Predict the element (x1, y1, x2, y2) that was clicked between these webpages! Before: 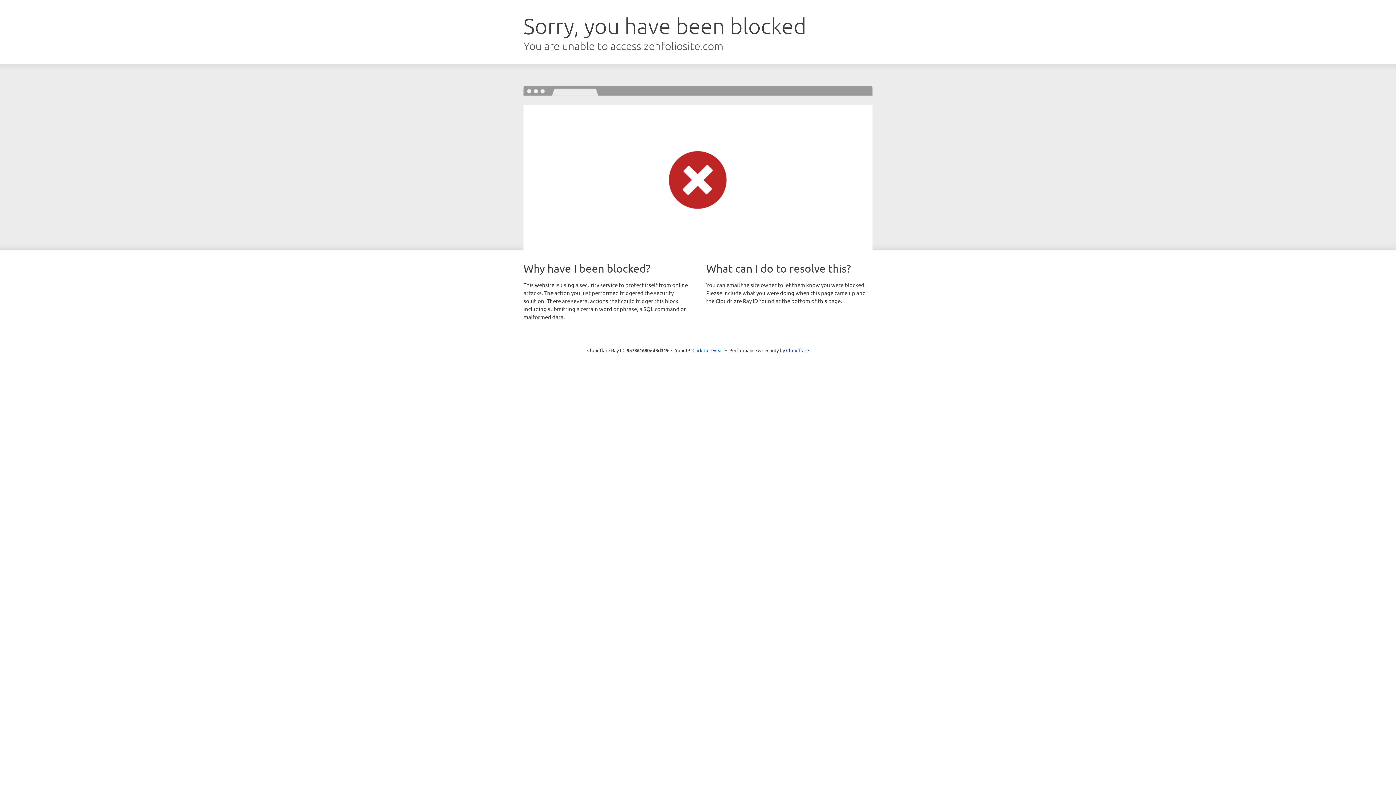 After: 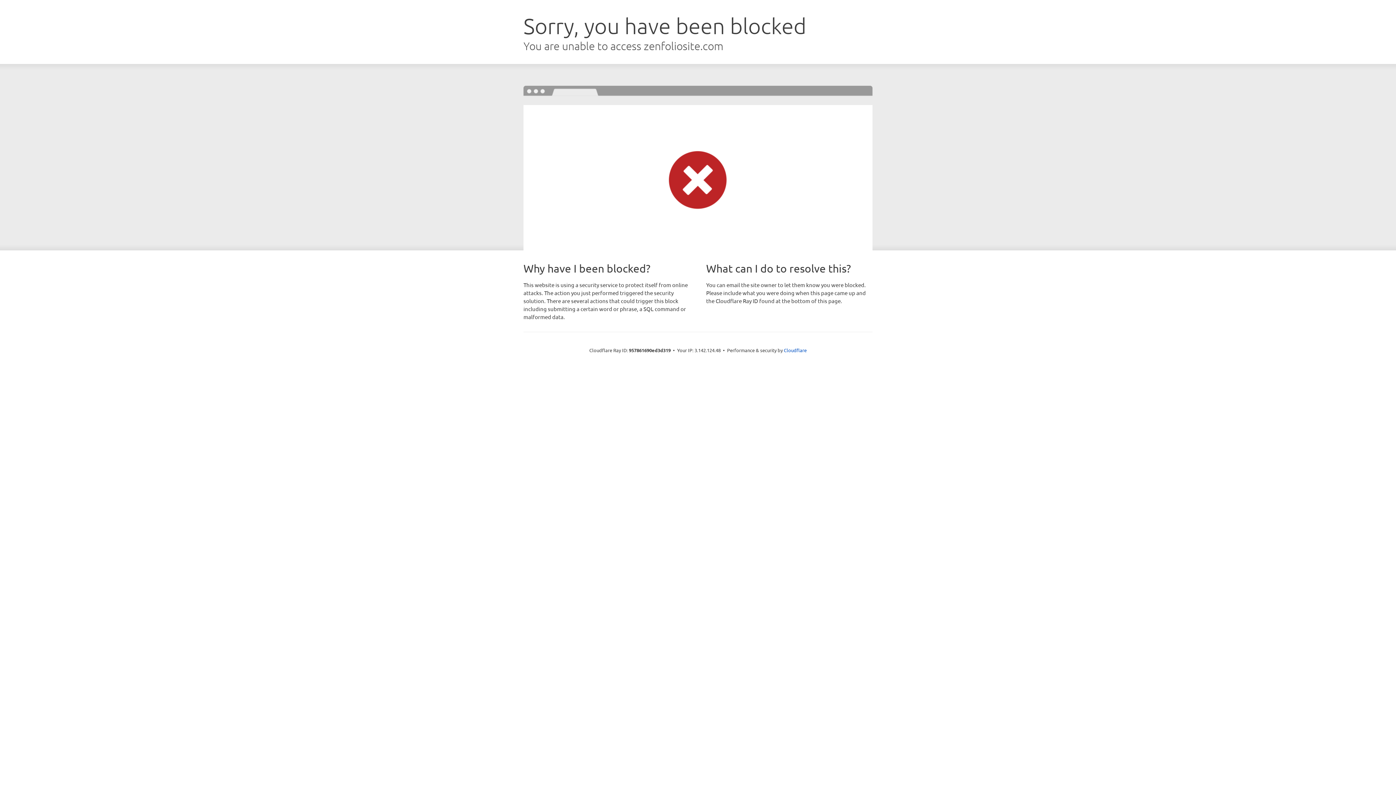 Action: label: Click to reveal bbox: (692, 346, 723, 353)